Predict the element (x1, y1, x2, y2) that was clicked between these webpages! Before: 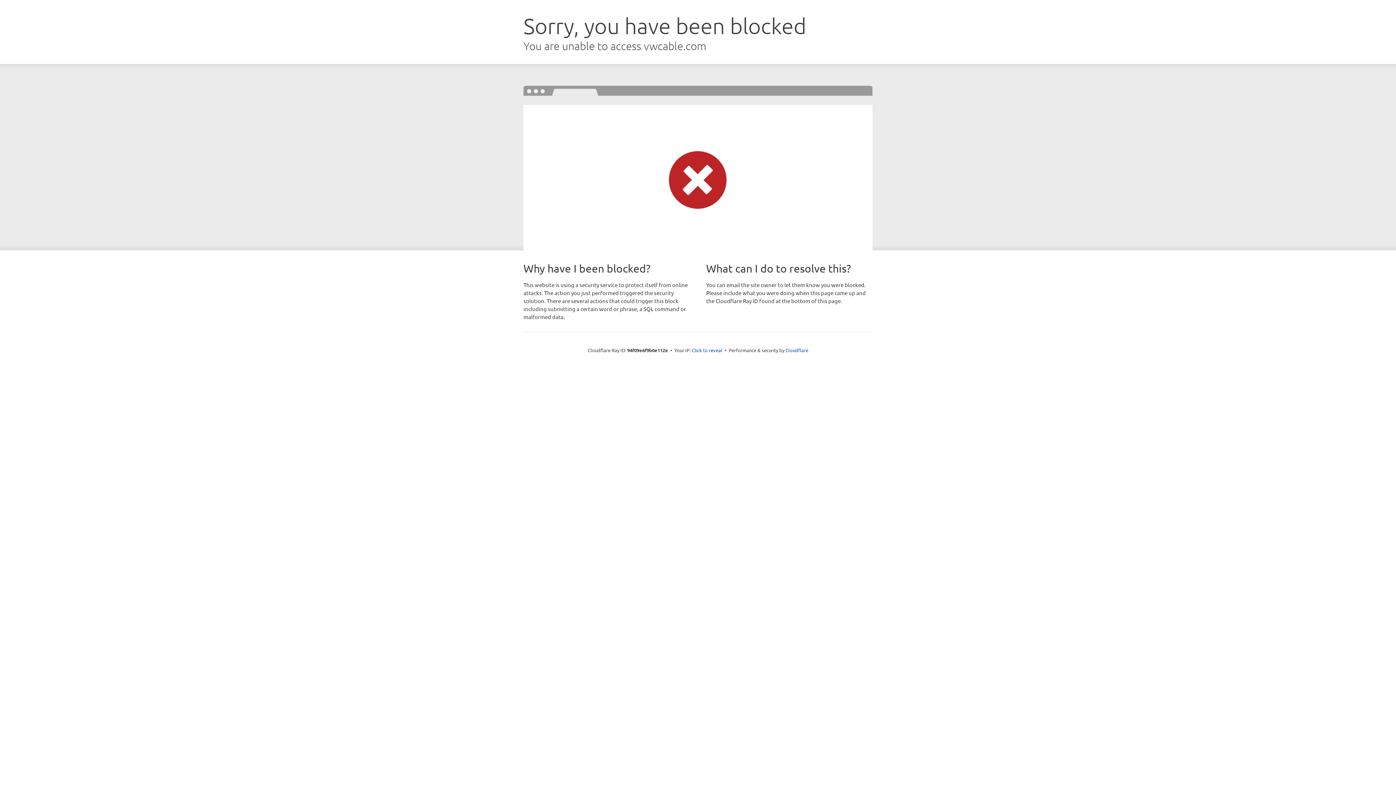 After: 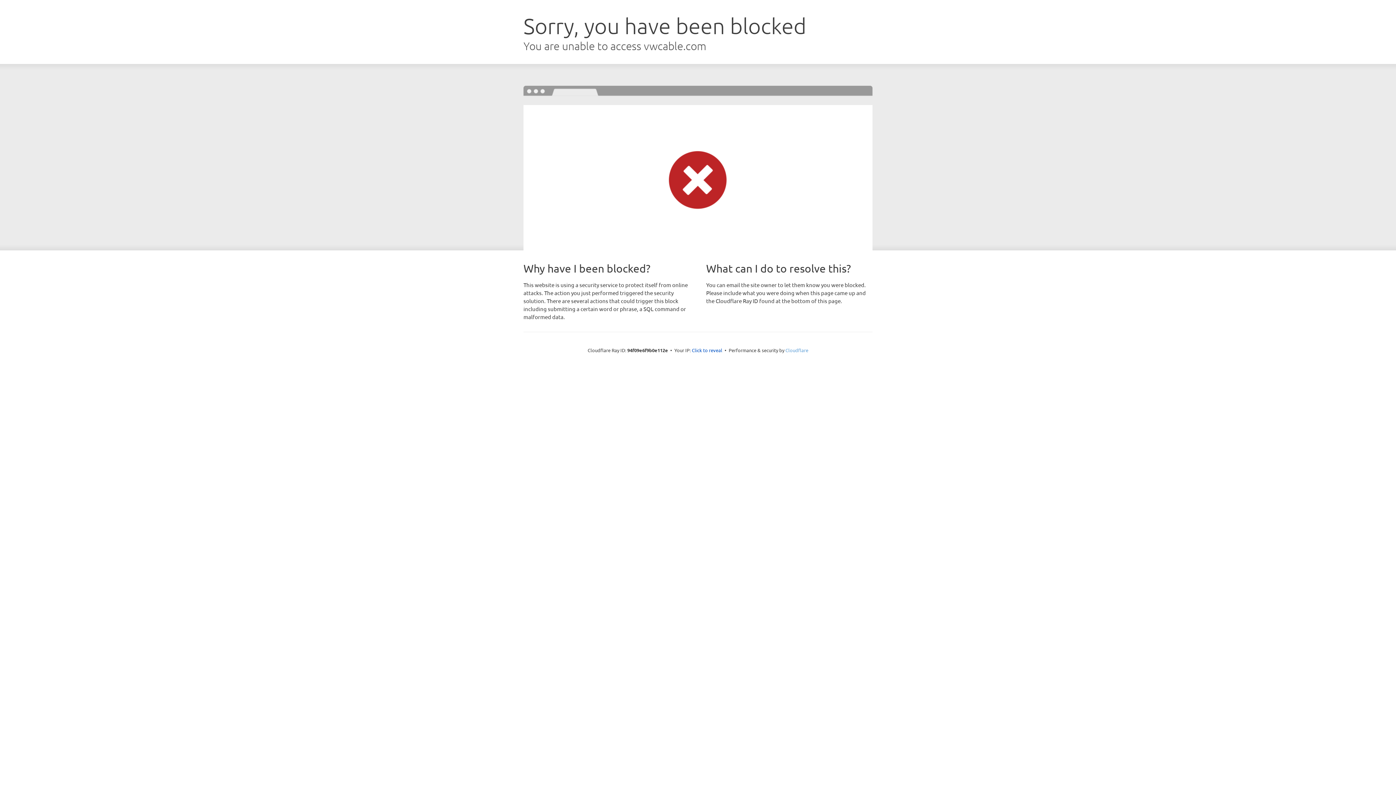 Action: label: Cloudflare bbox: (785, 347, 808, 353)